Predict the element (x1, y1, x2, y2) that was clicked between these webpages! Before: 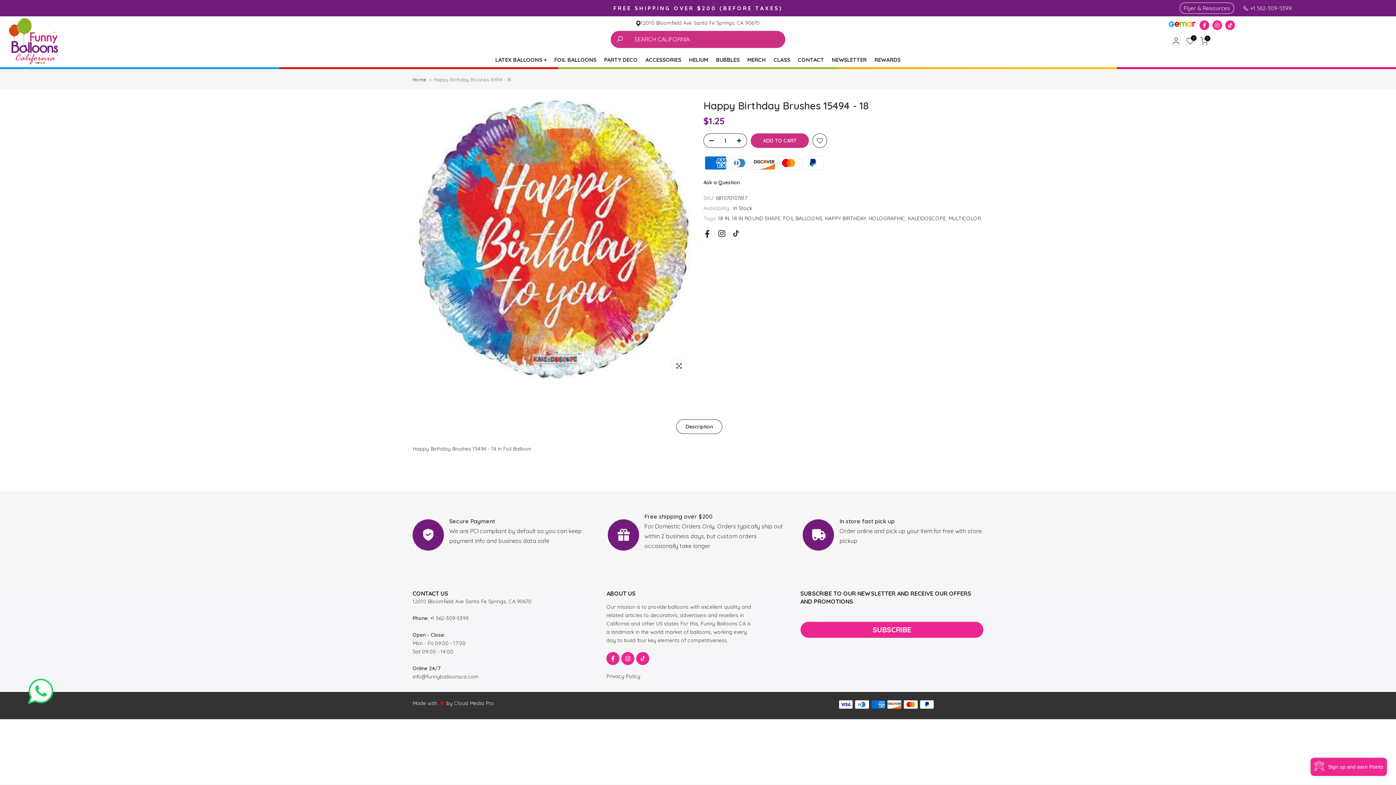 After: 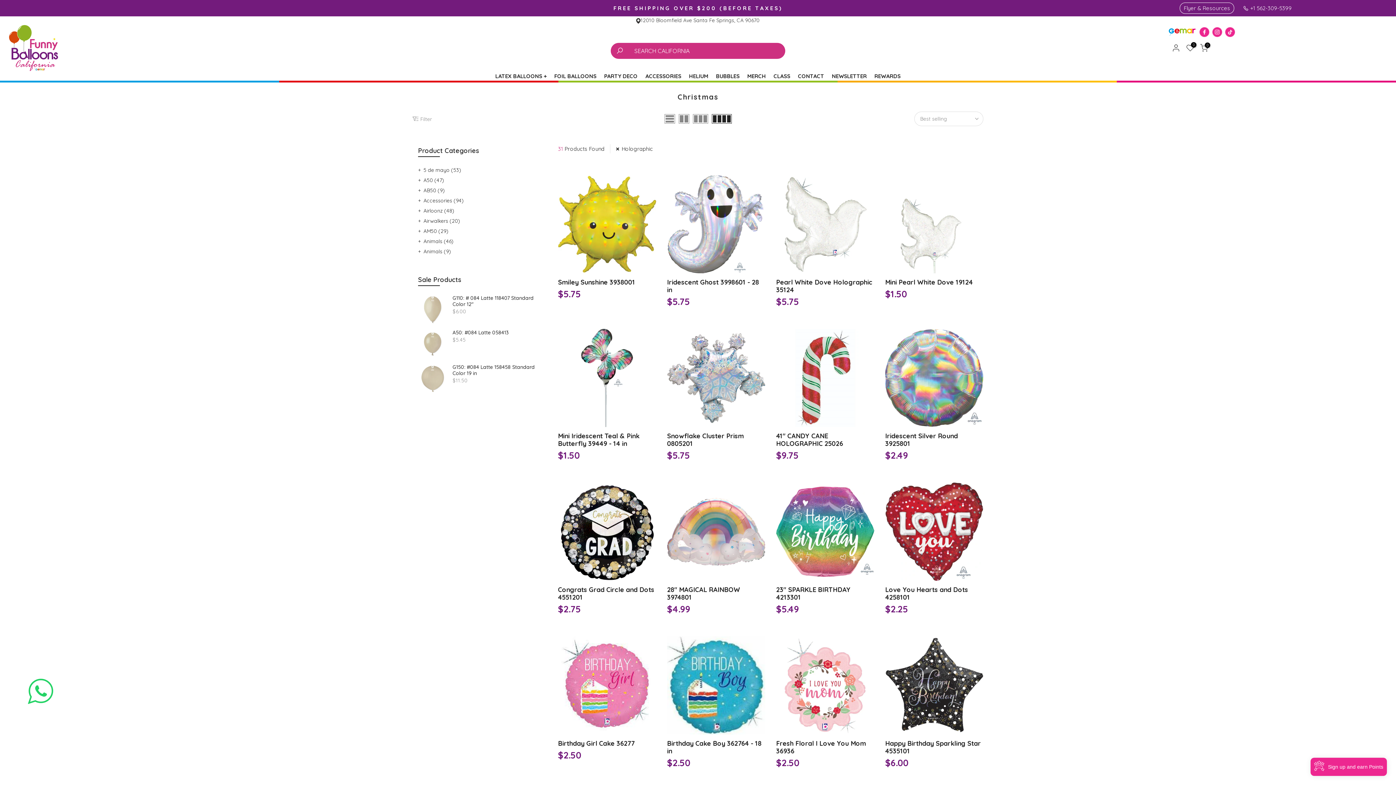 Action: bbox: (868, 215, 905, 221) label: HOLOGRAPHIC